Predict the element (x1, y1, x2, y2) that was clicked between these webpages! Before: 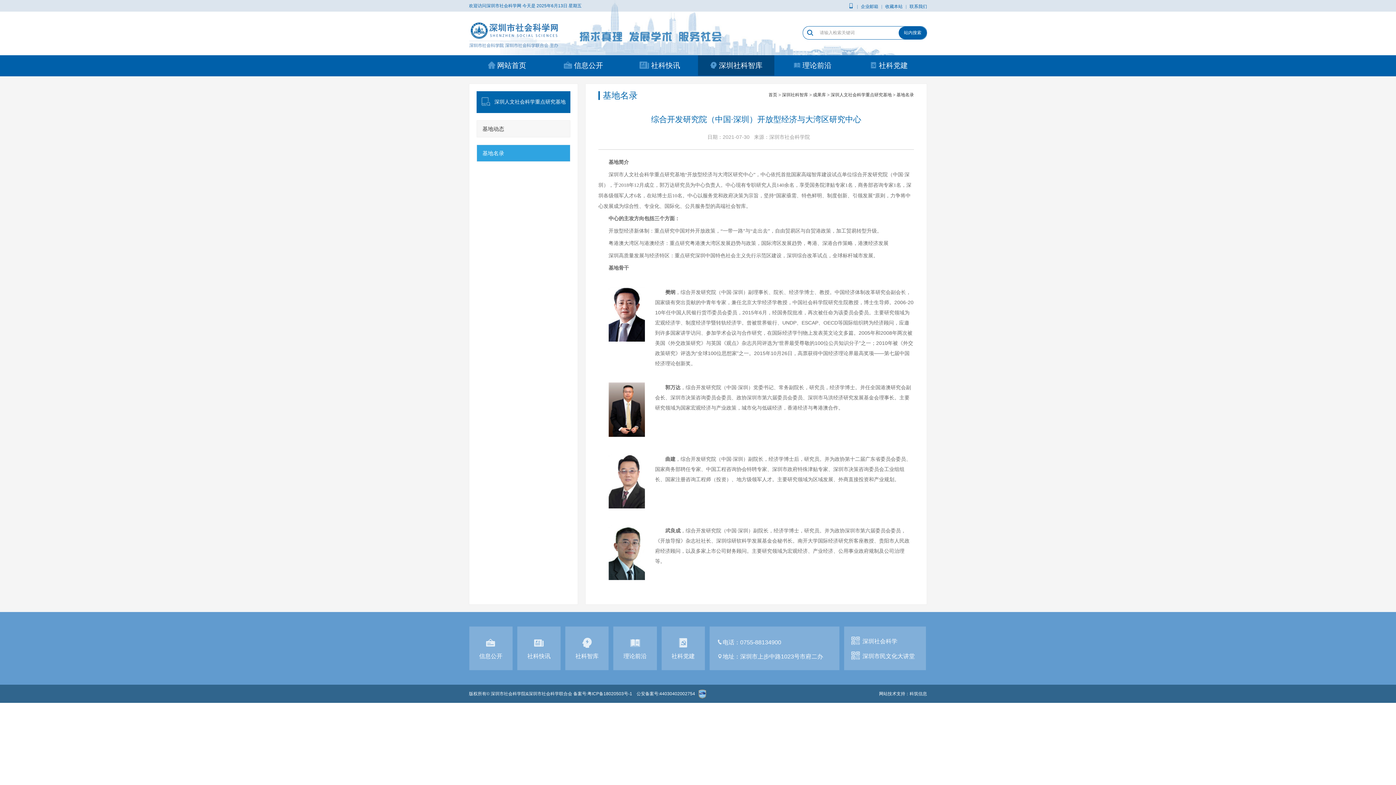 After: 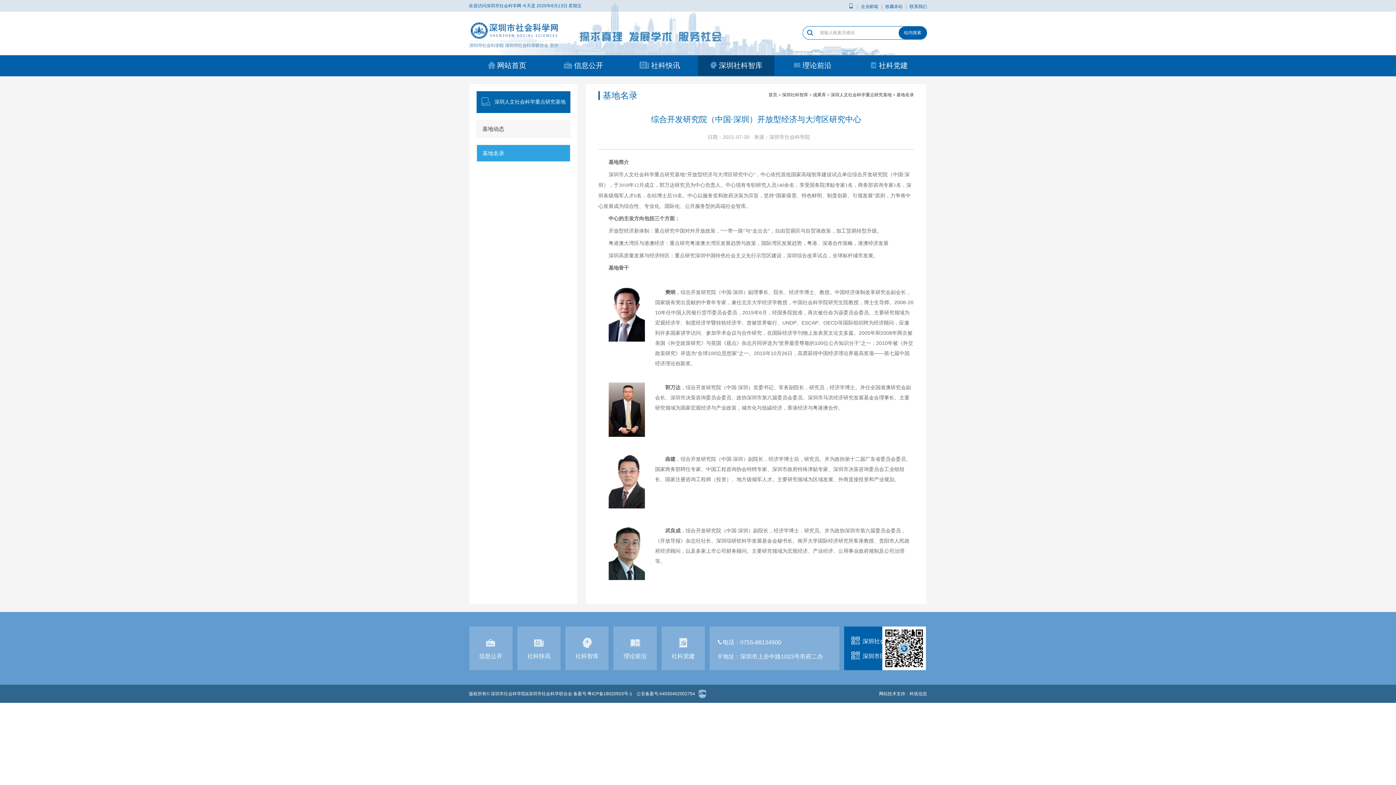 Action: label: 深圳市民文化大讲堂 bbox: (848, 645, 922, 660)